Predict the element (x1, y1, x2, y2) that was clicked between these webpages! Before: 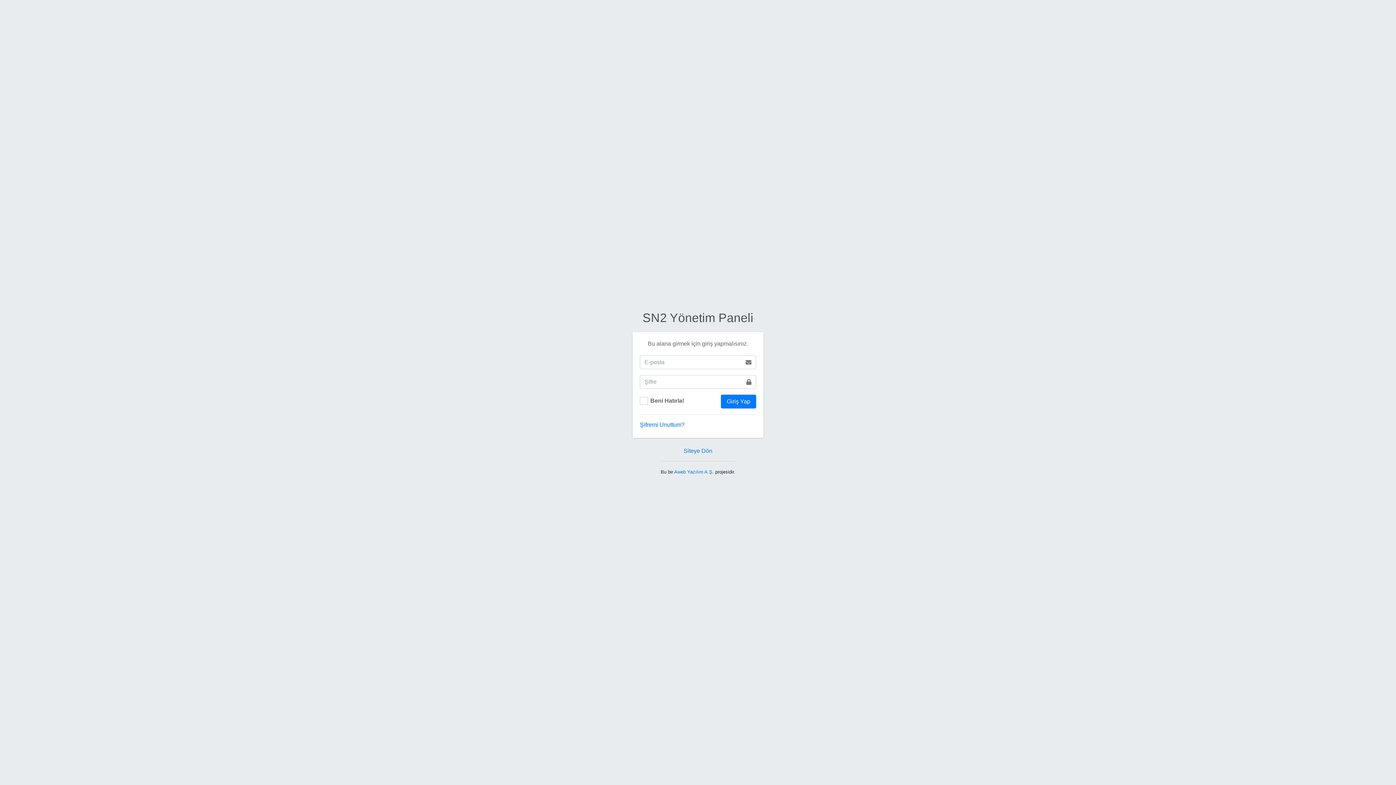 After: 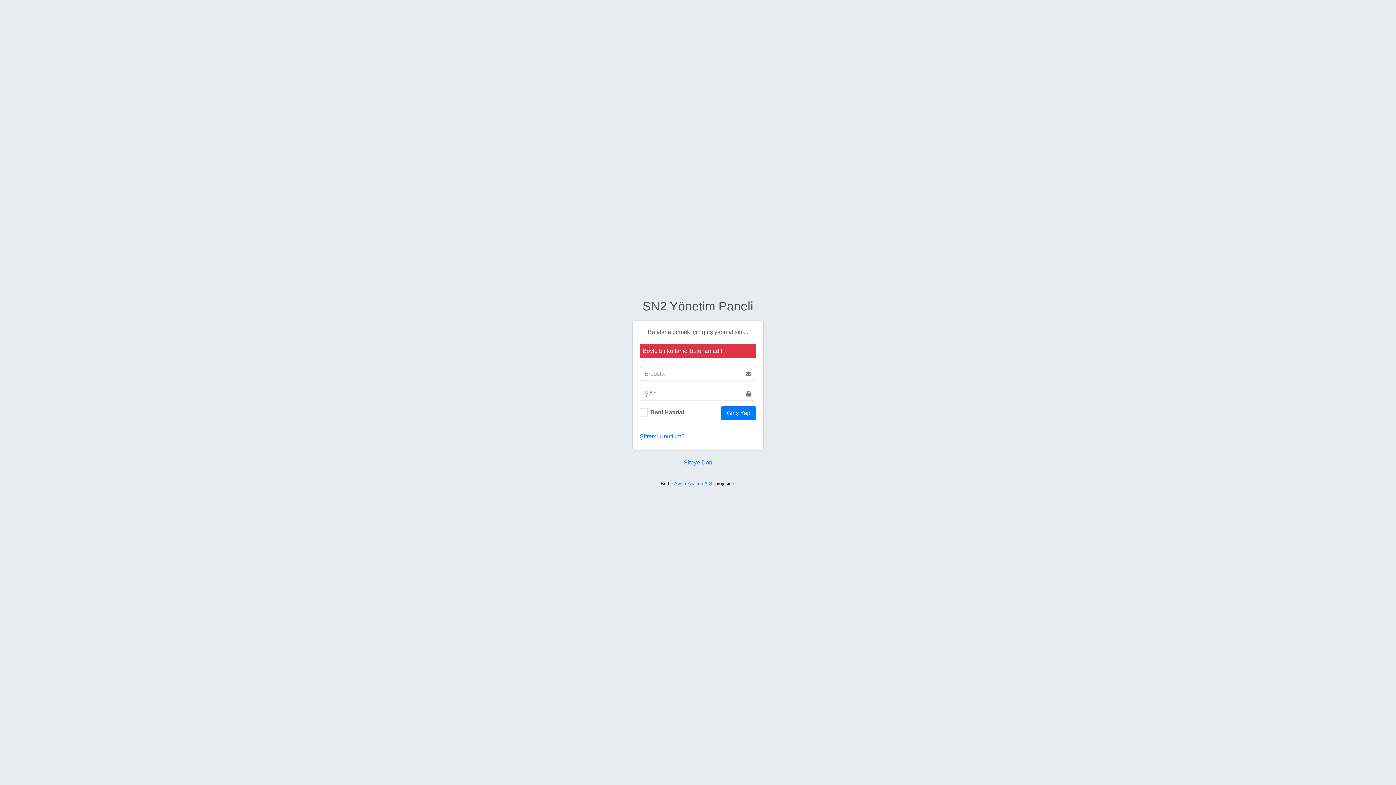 Action: bbox: (721, 394, 756, 408) label: Giriş Yap